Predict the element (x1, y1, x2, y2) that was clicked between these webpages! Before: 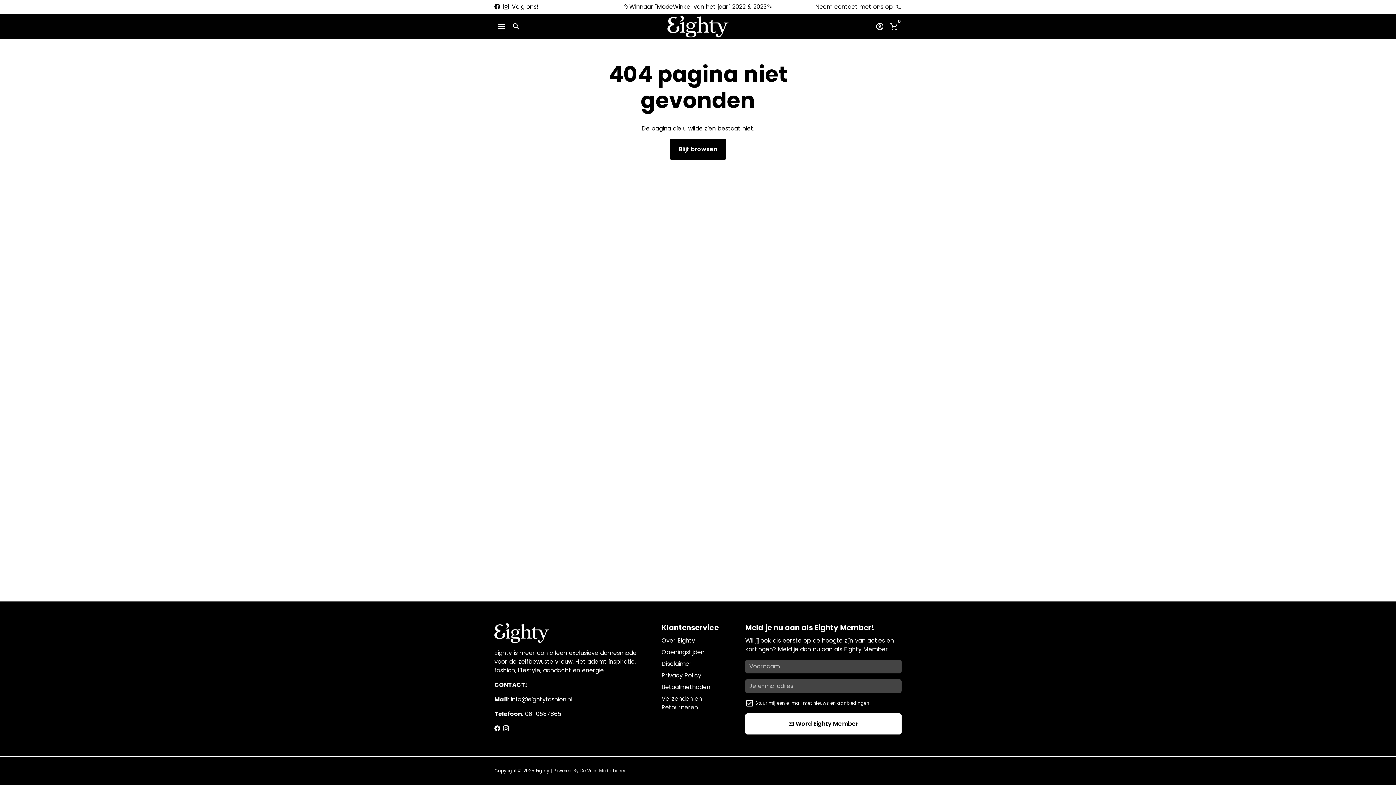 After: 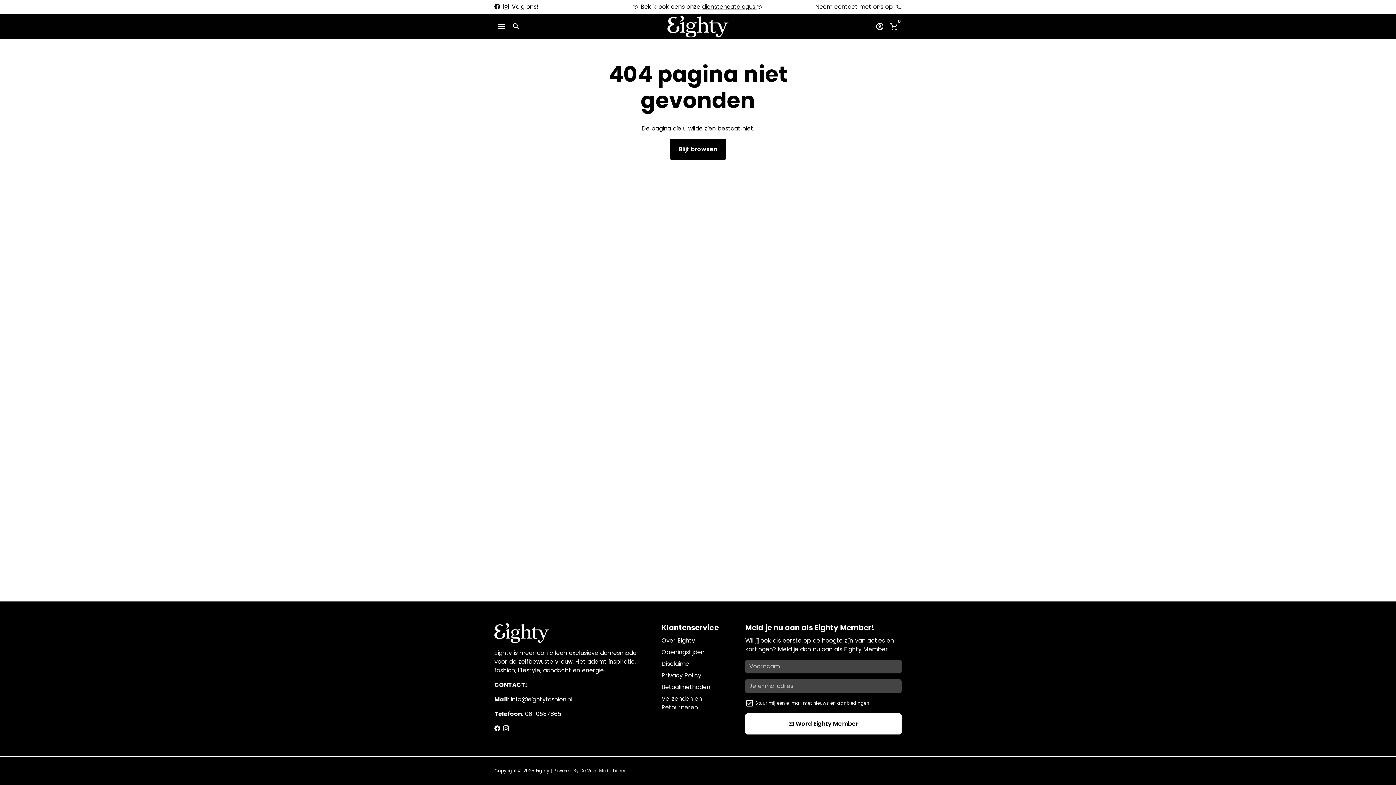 Action: bbox: (494, 724, 500, 732)